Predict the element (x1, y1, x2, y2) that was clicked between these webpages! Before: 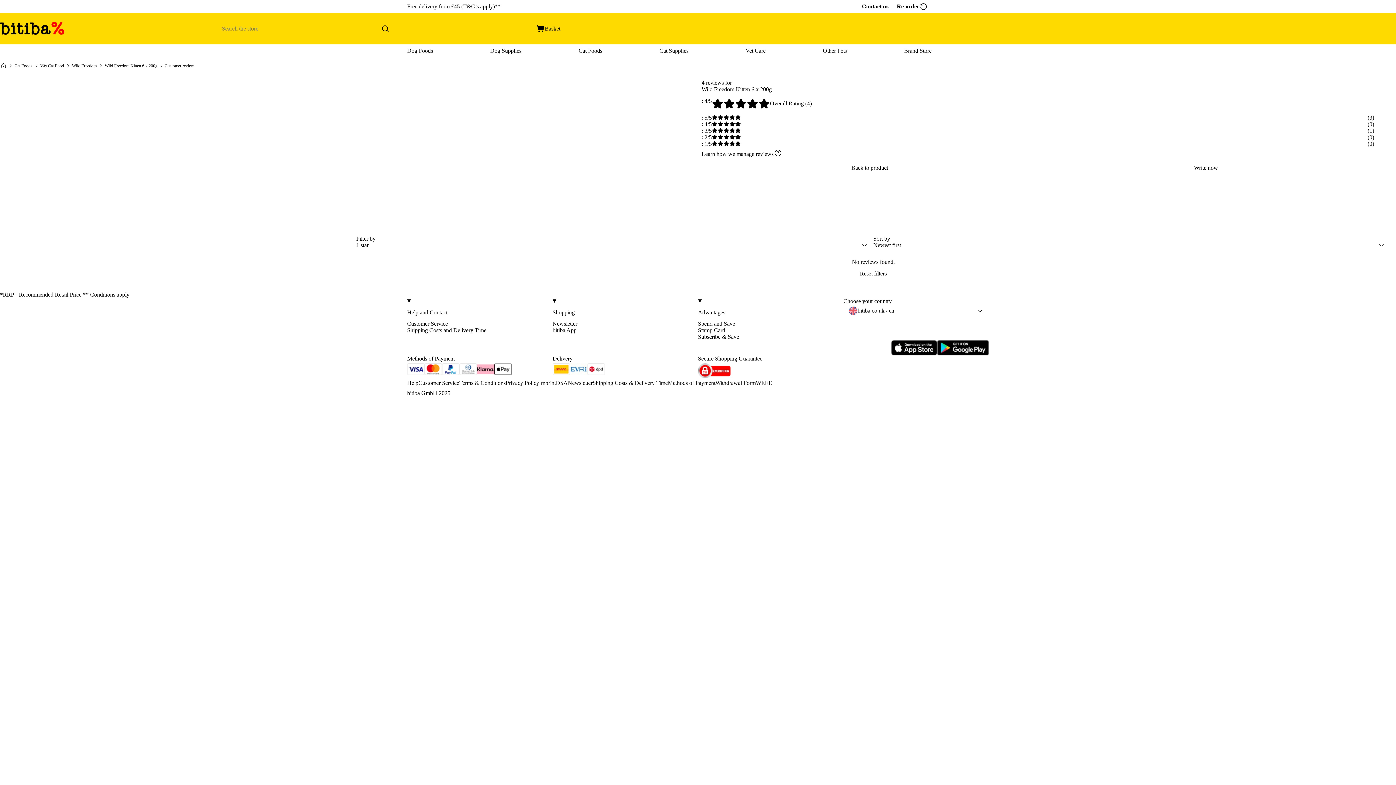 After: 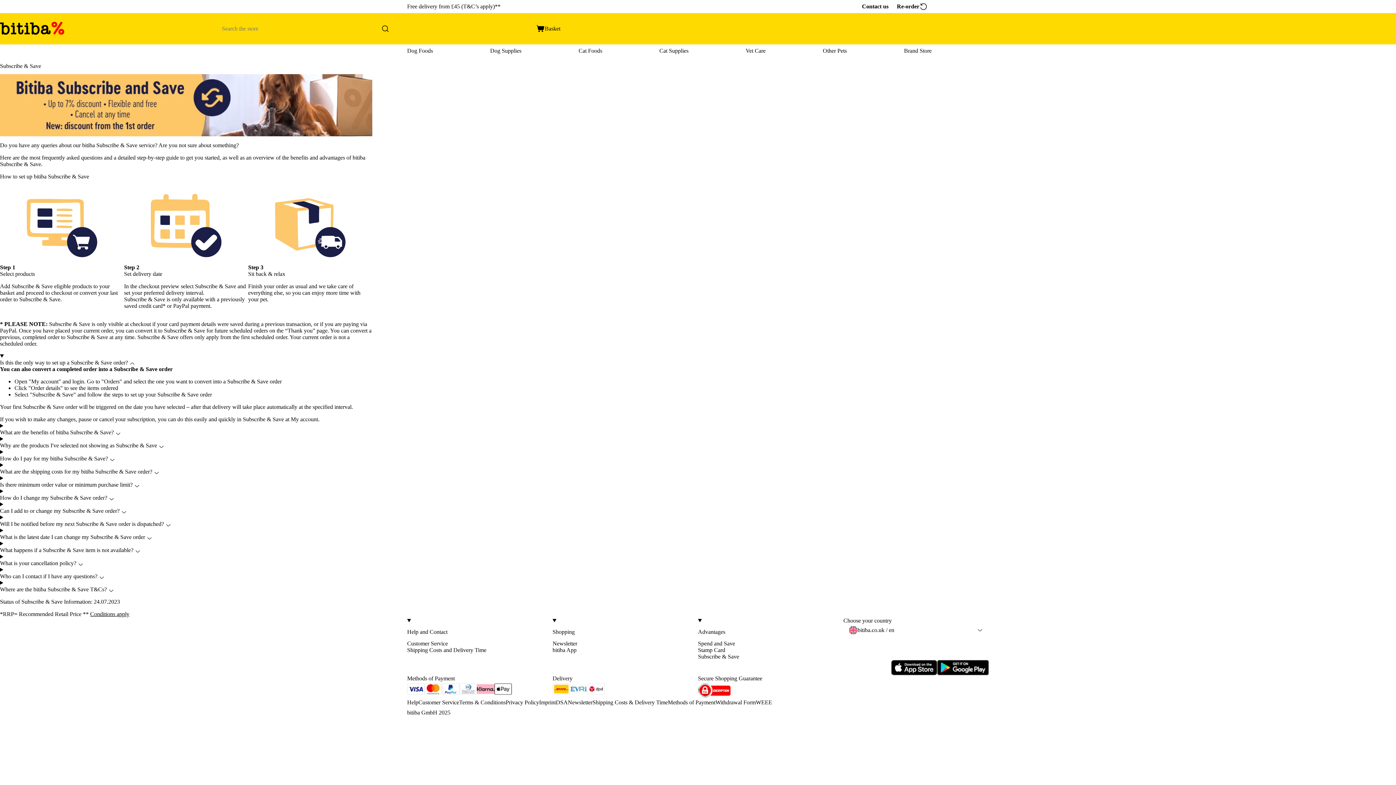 Action: bbox: (698, 333, 843, 340) label: Subscribe & Save